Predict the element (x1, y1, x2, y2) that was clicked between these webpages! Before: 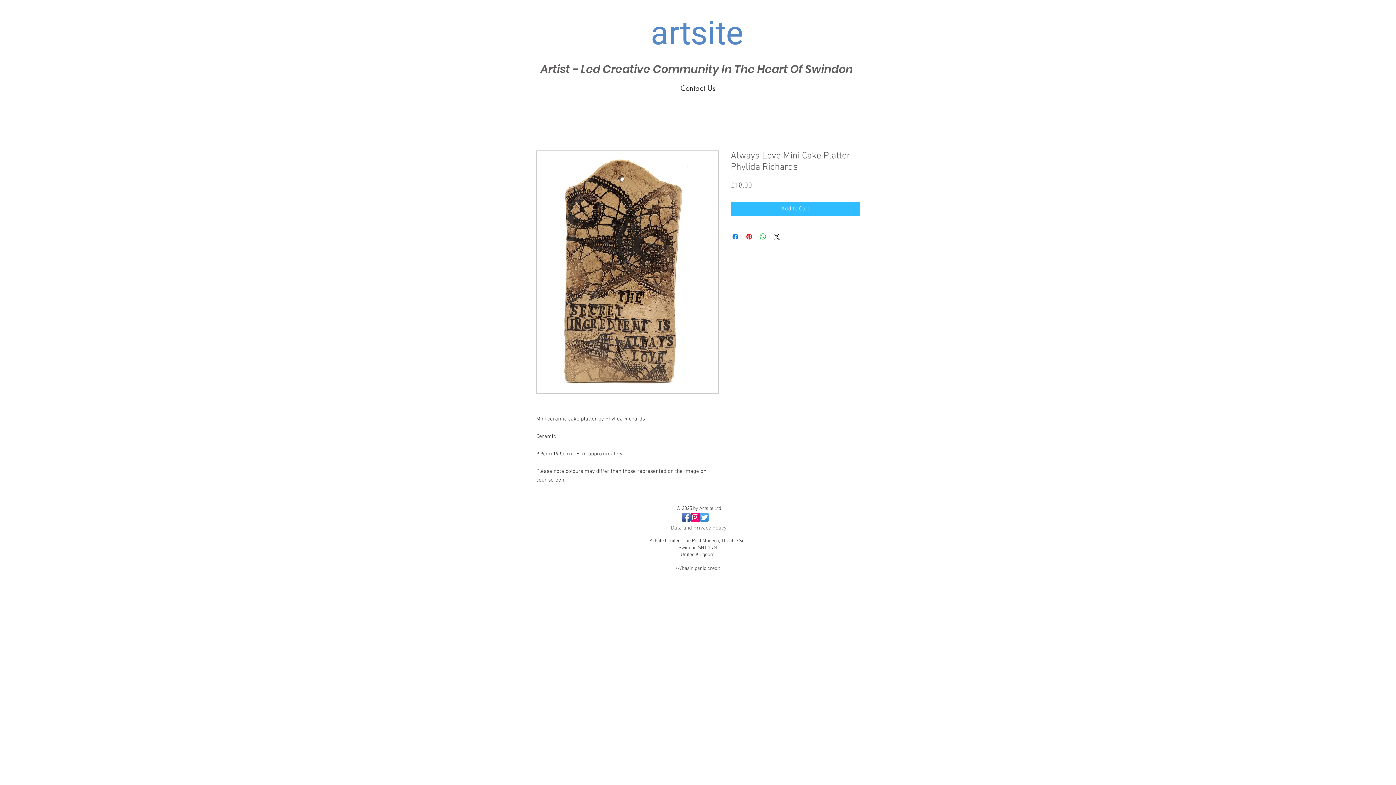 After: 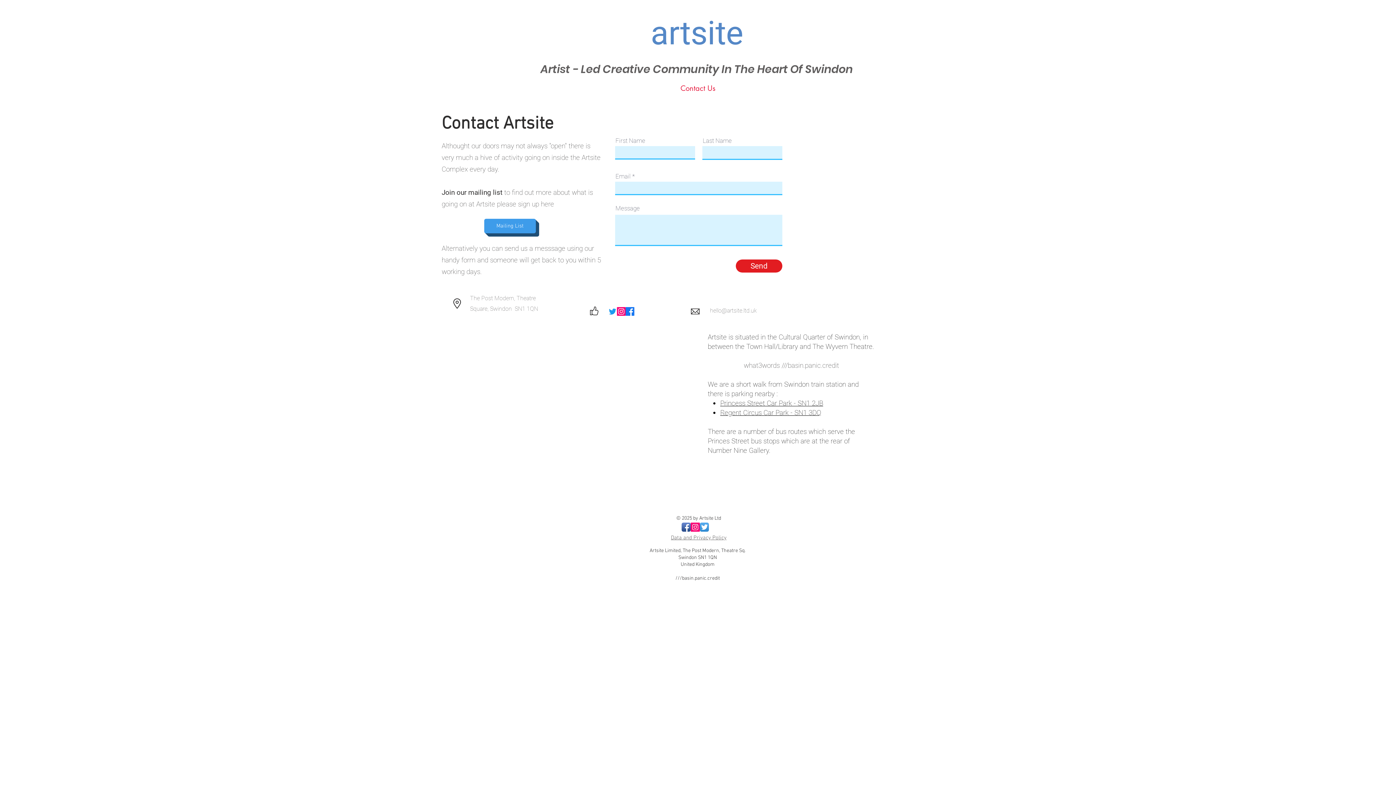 Action: label: Contact Us bbox: (675, 78, 721, 98)